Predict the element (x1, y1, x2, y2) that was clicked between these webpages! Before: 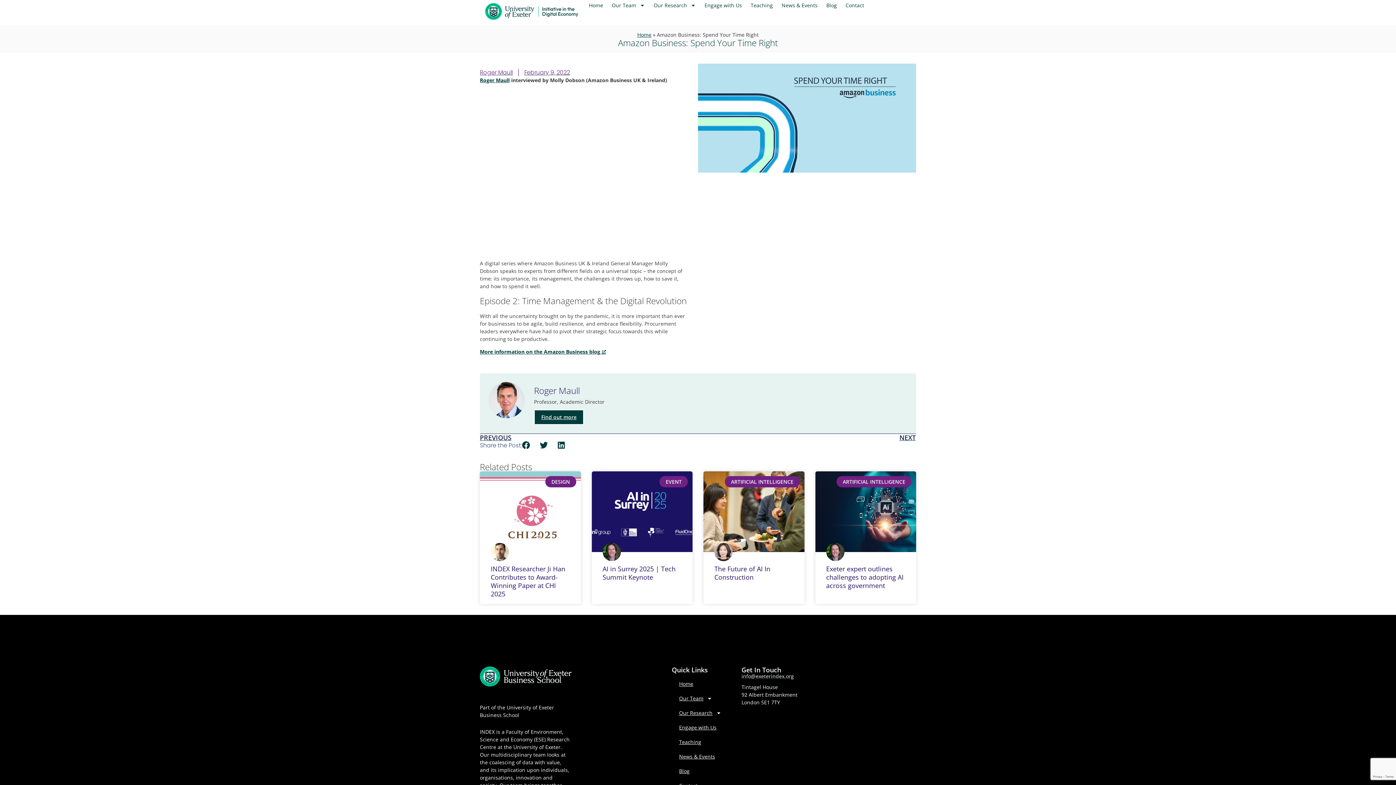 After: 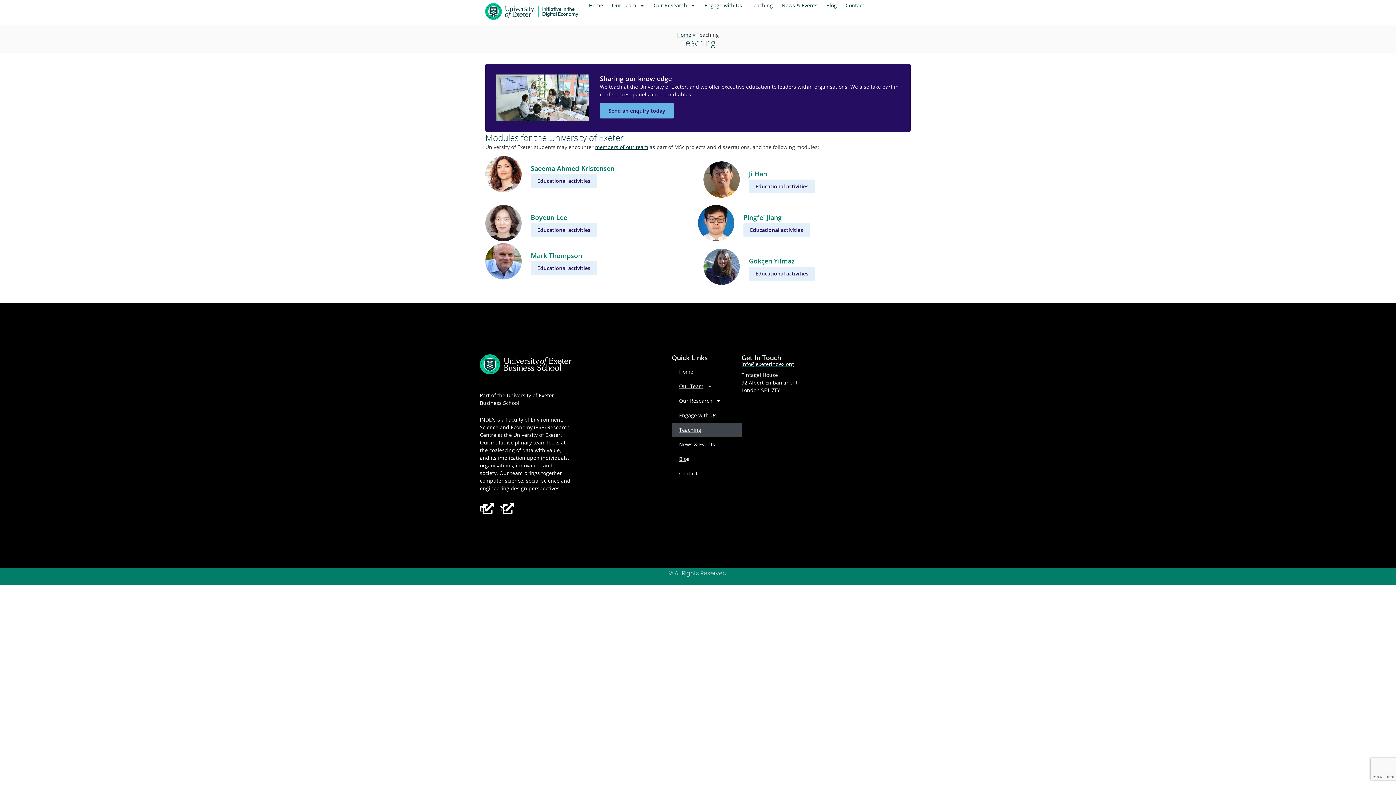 Action: label: Teaching bbox: (672, 735, 741, 749)